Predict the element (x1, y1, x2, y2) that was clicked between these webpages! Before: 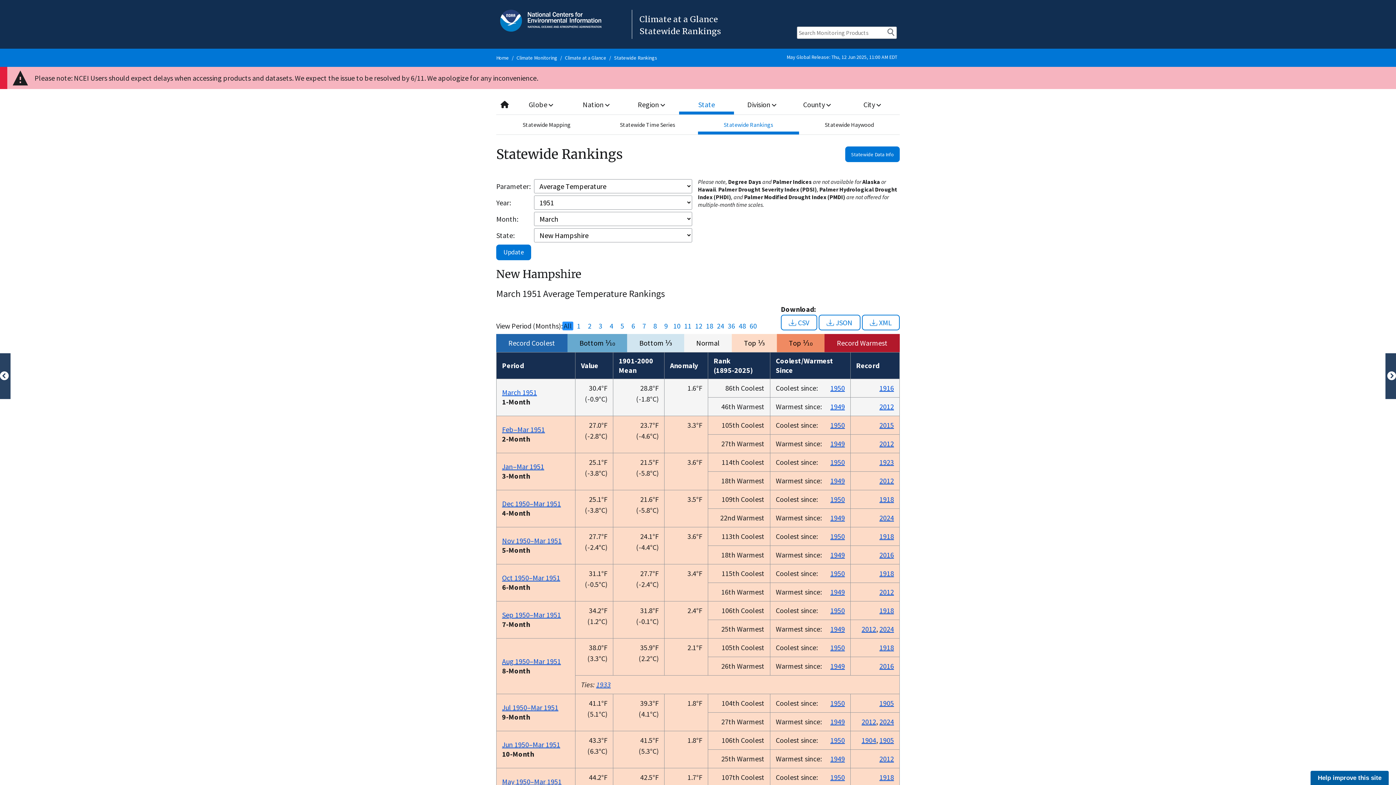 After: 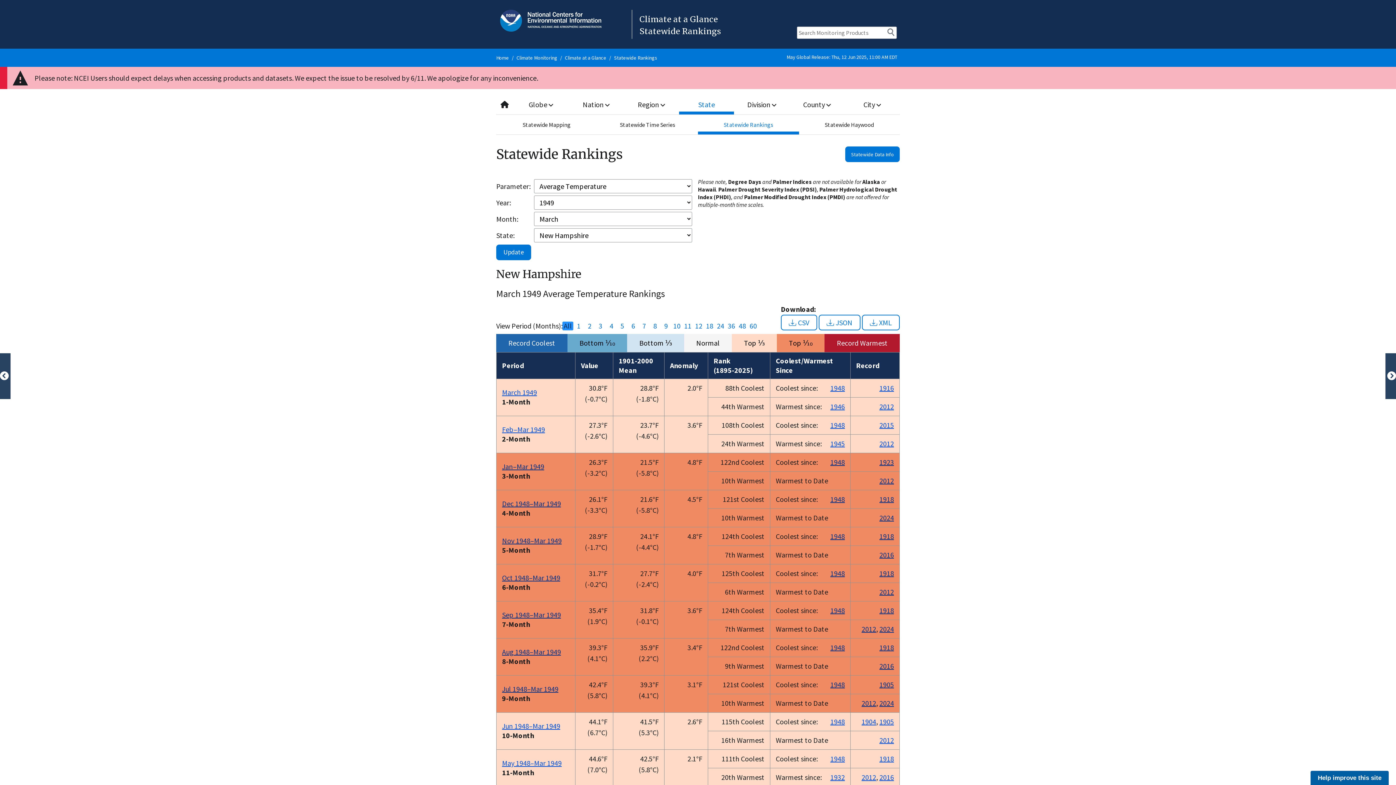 Action: label: 1949 bbox: (830, 717, 845, 726)